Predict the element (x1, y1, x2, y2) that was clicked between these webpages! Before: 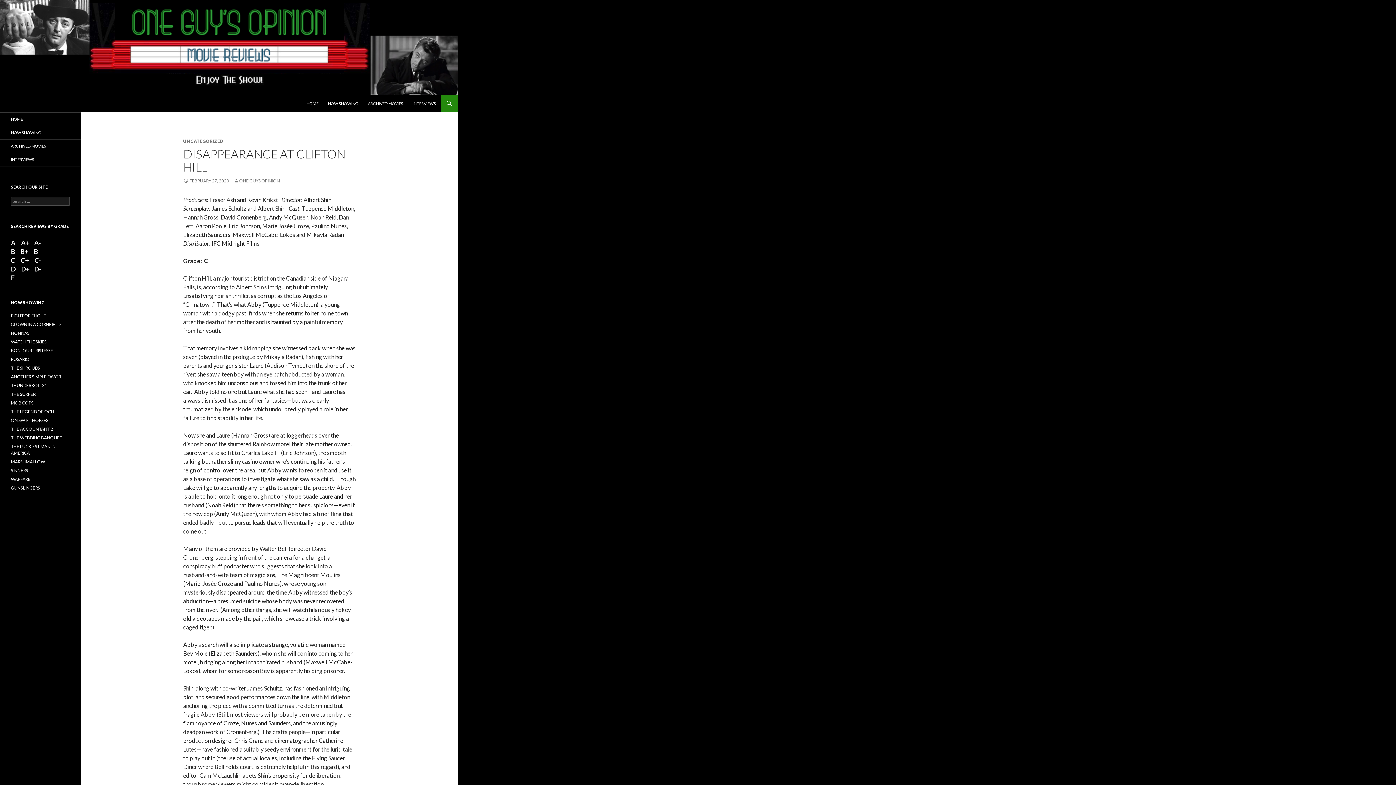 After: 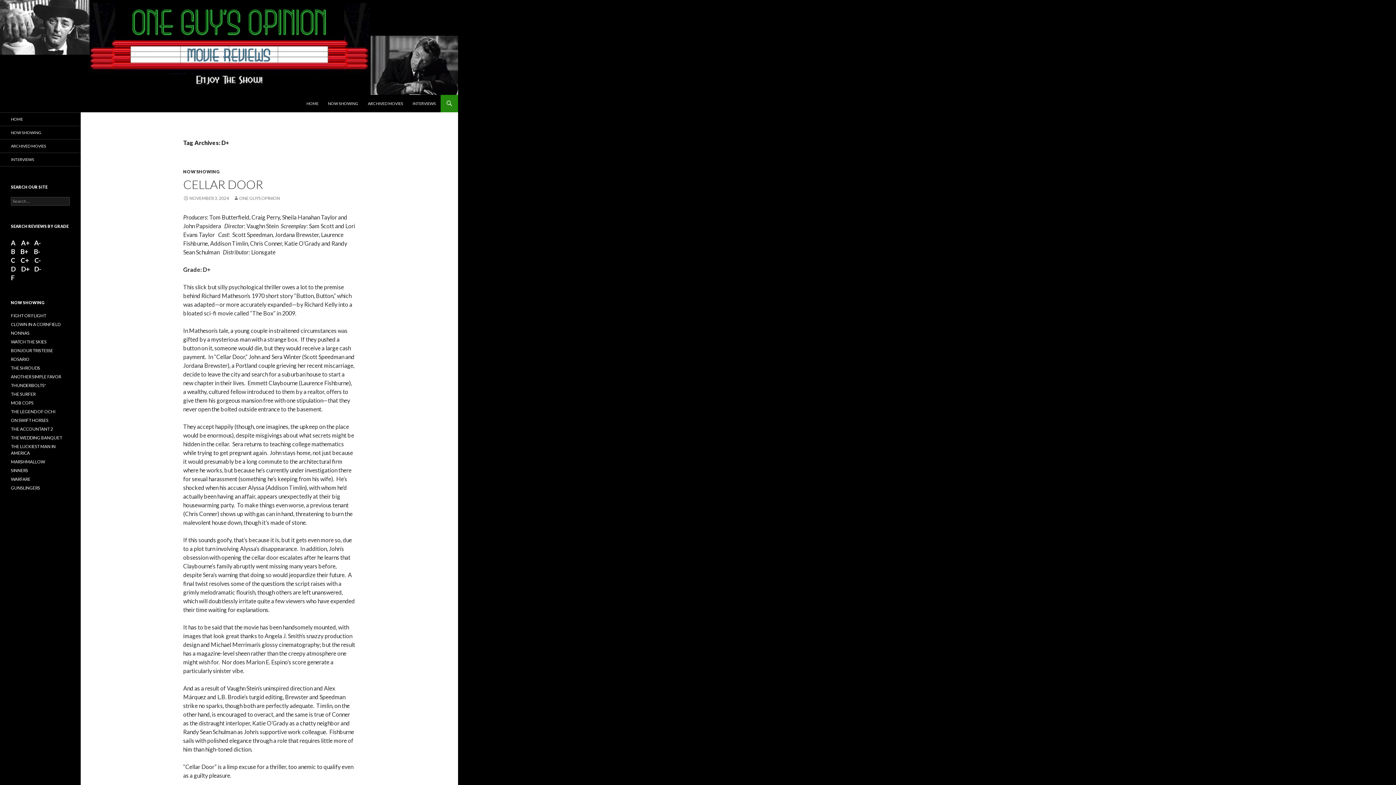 Action: label: D+ bbox: (21, 265, 29, 273)